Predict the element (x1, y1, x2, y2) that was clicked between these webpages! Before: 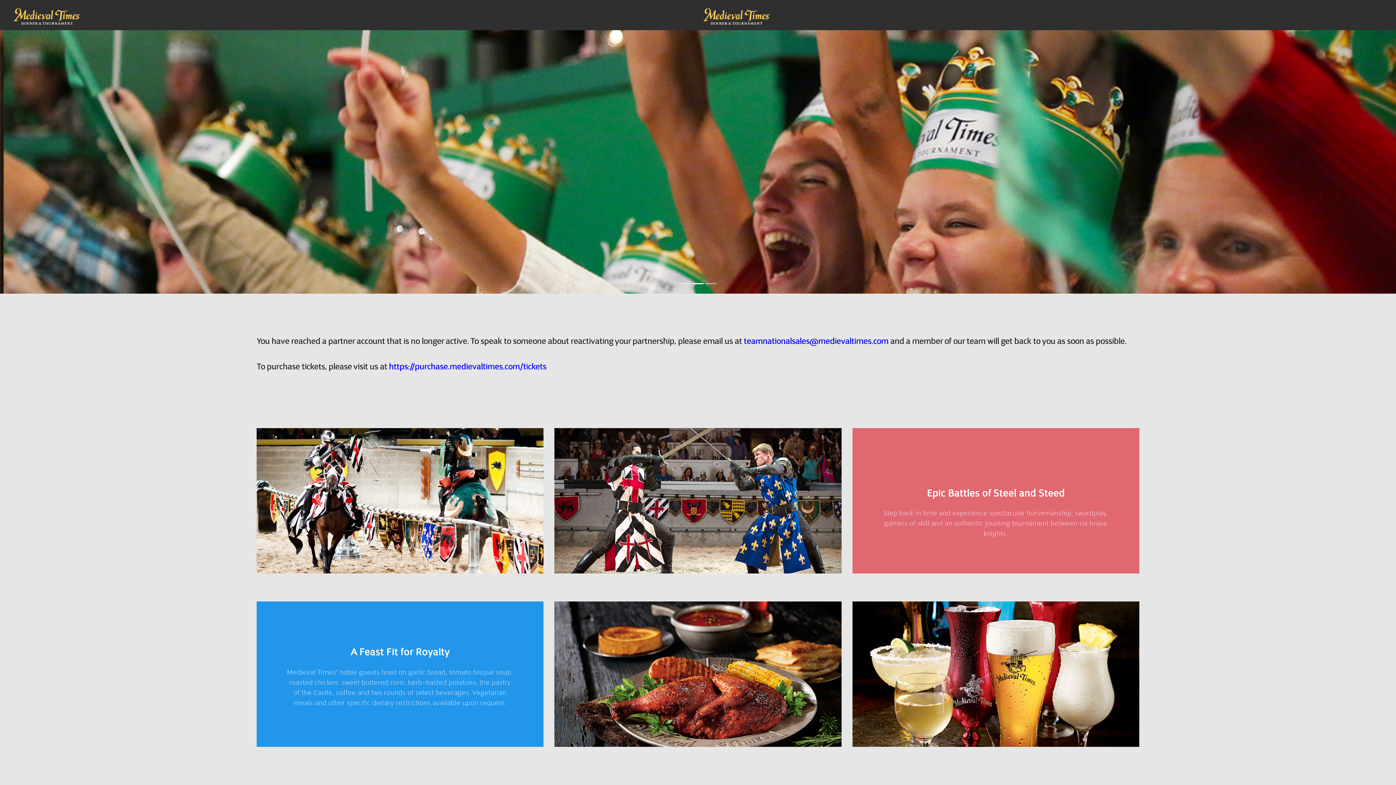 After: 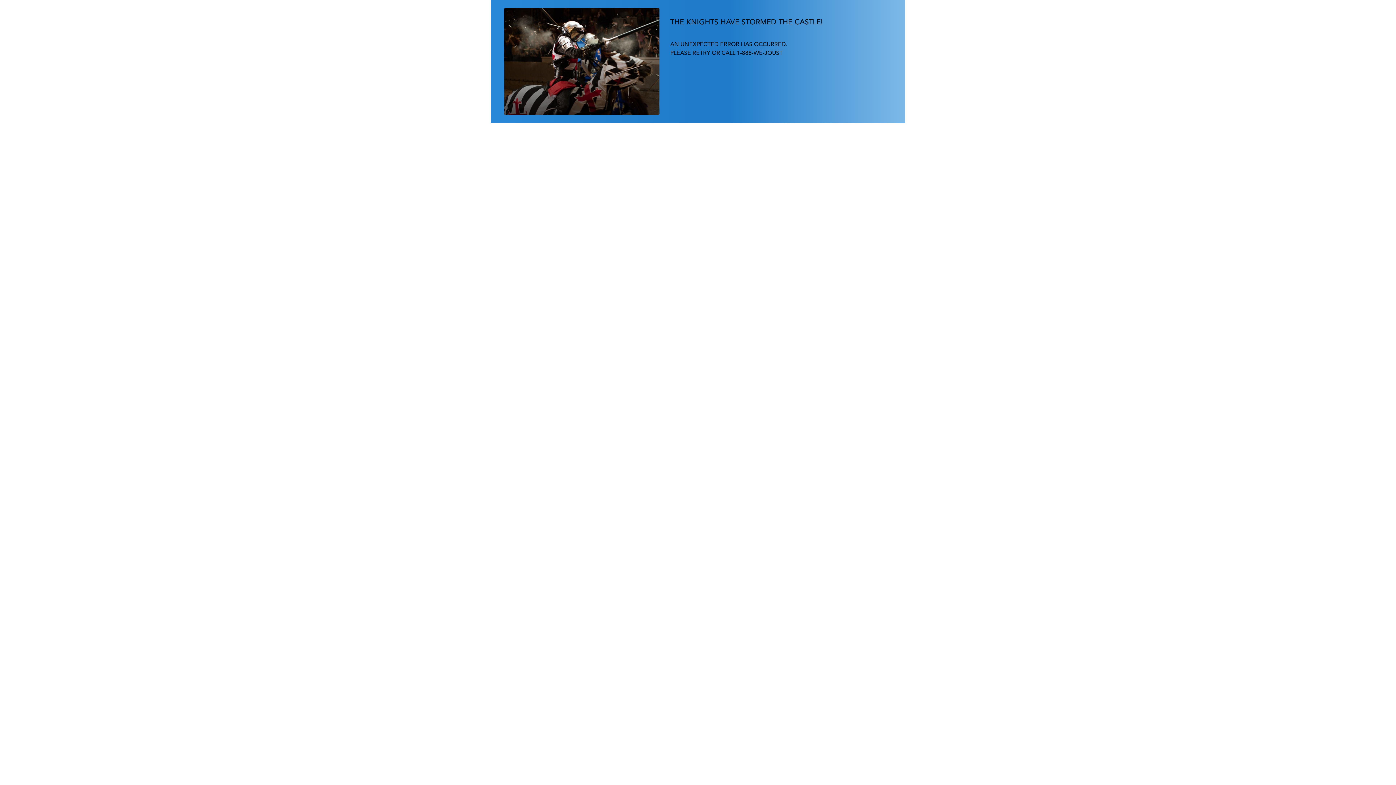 Action: bbox: (13, 8, 692, 24)